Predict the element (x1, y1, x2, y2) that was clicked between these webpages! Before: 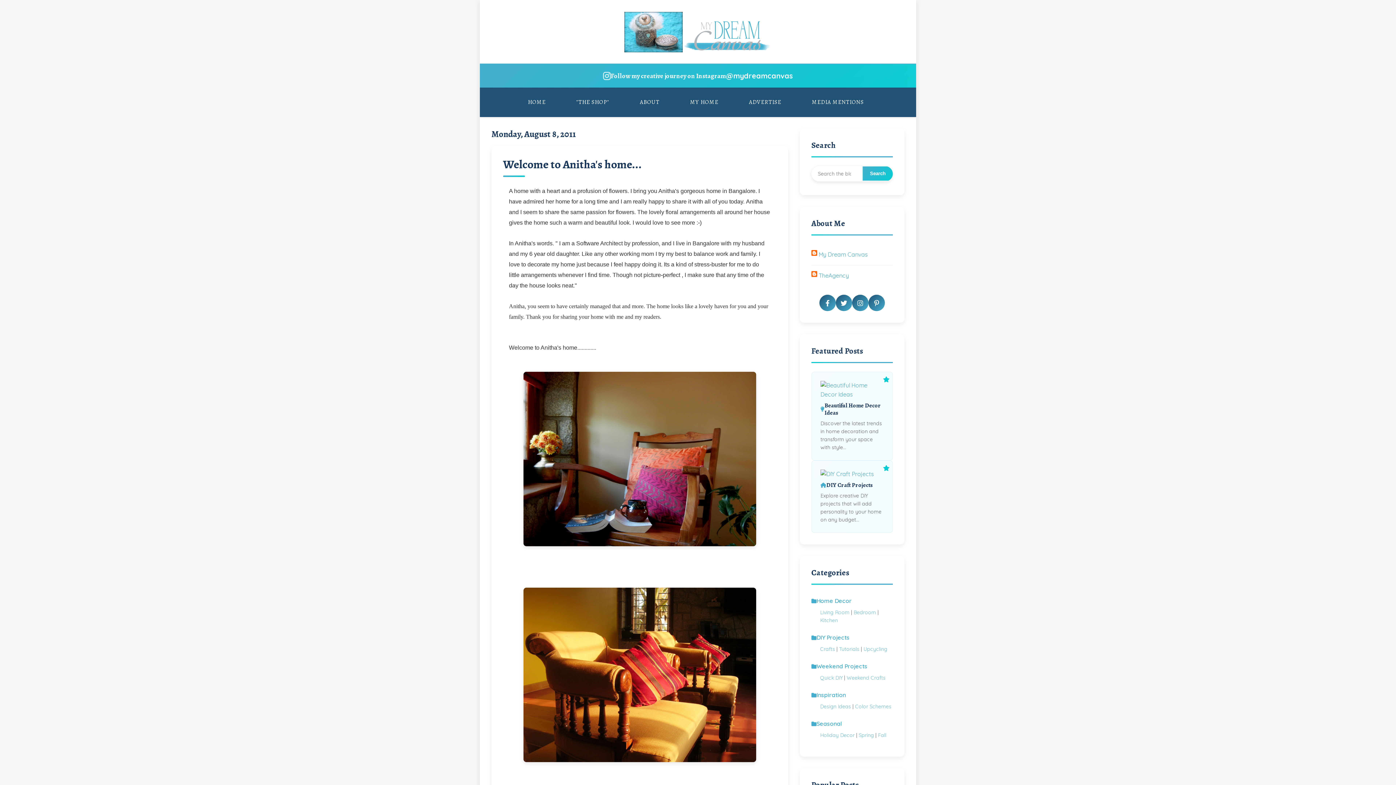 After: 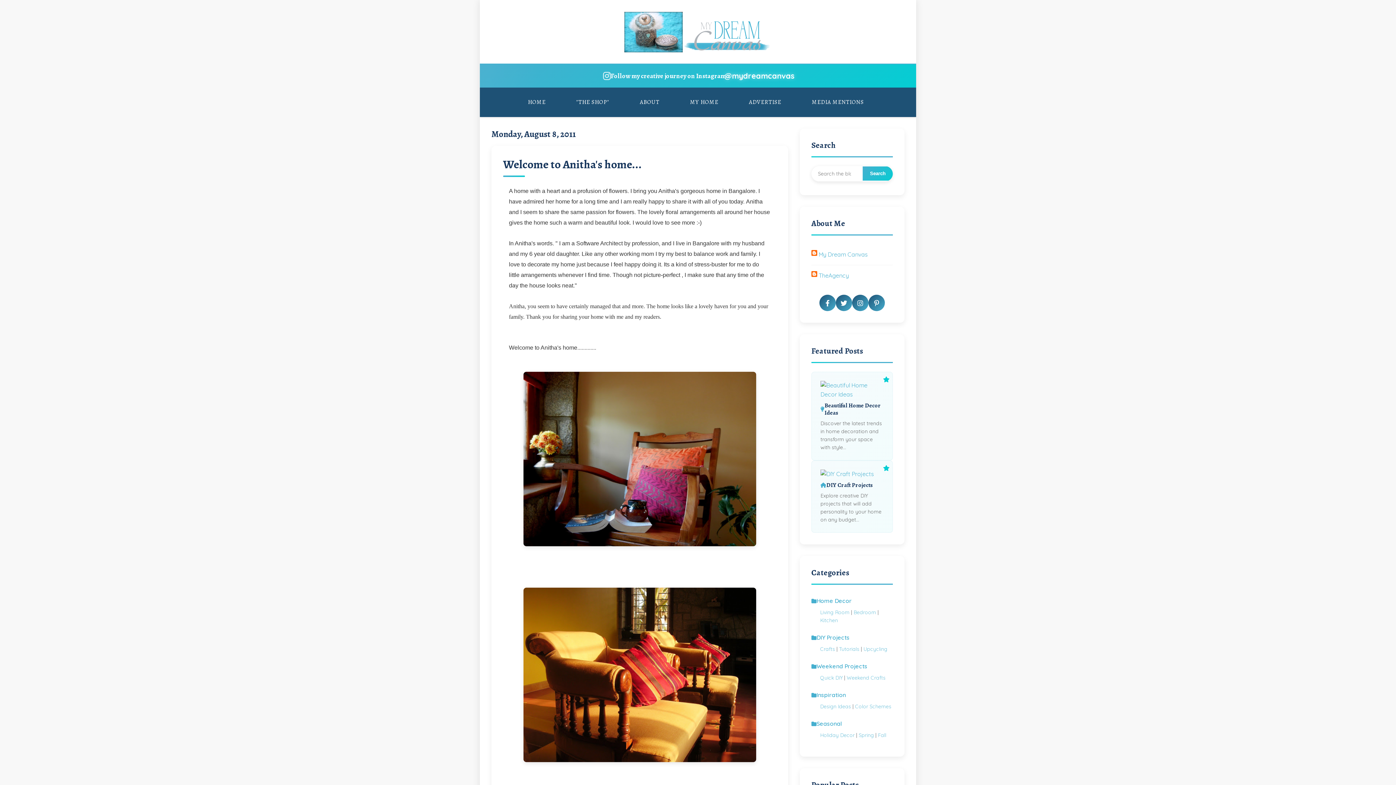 Action: label: @mydreamcanvas bbox: (726, 70, 793, 81)